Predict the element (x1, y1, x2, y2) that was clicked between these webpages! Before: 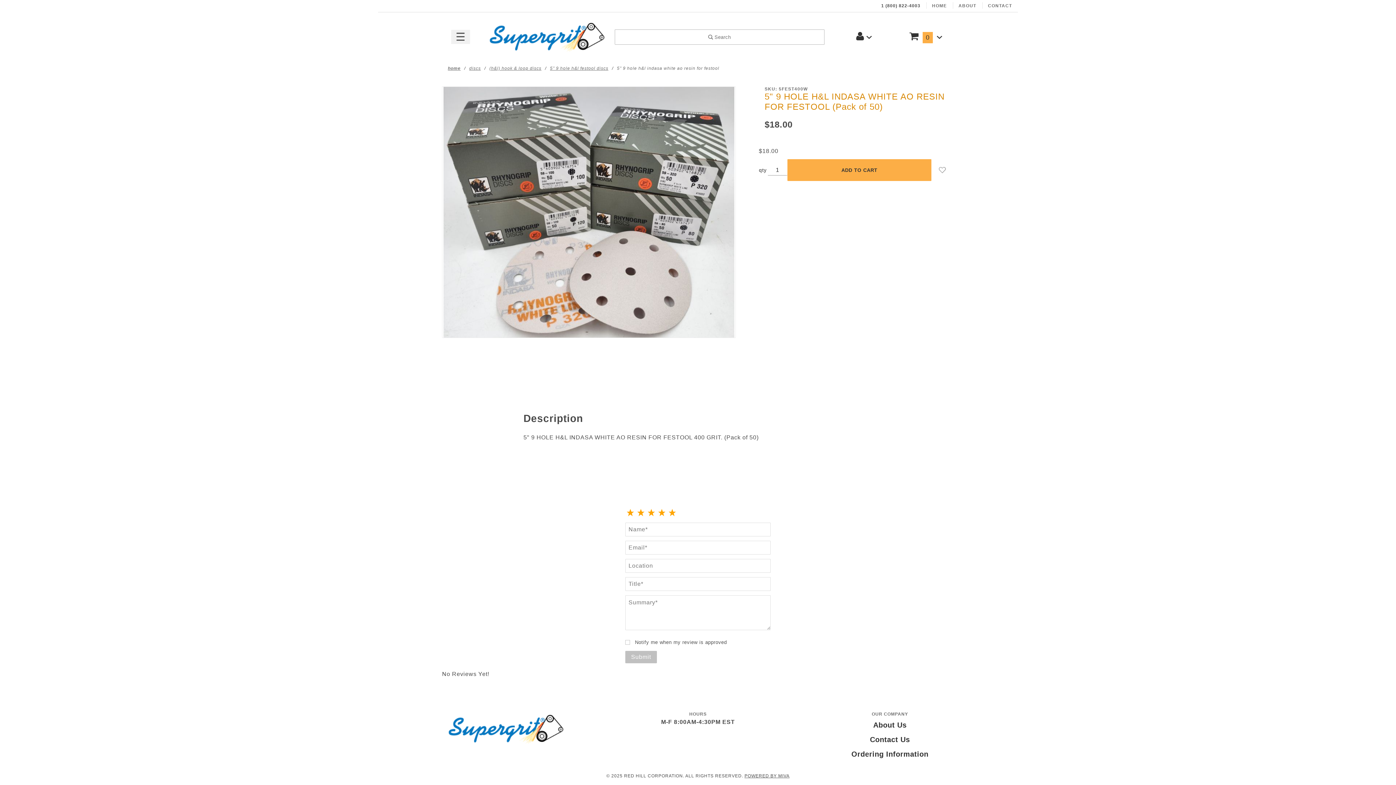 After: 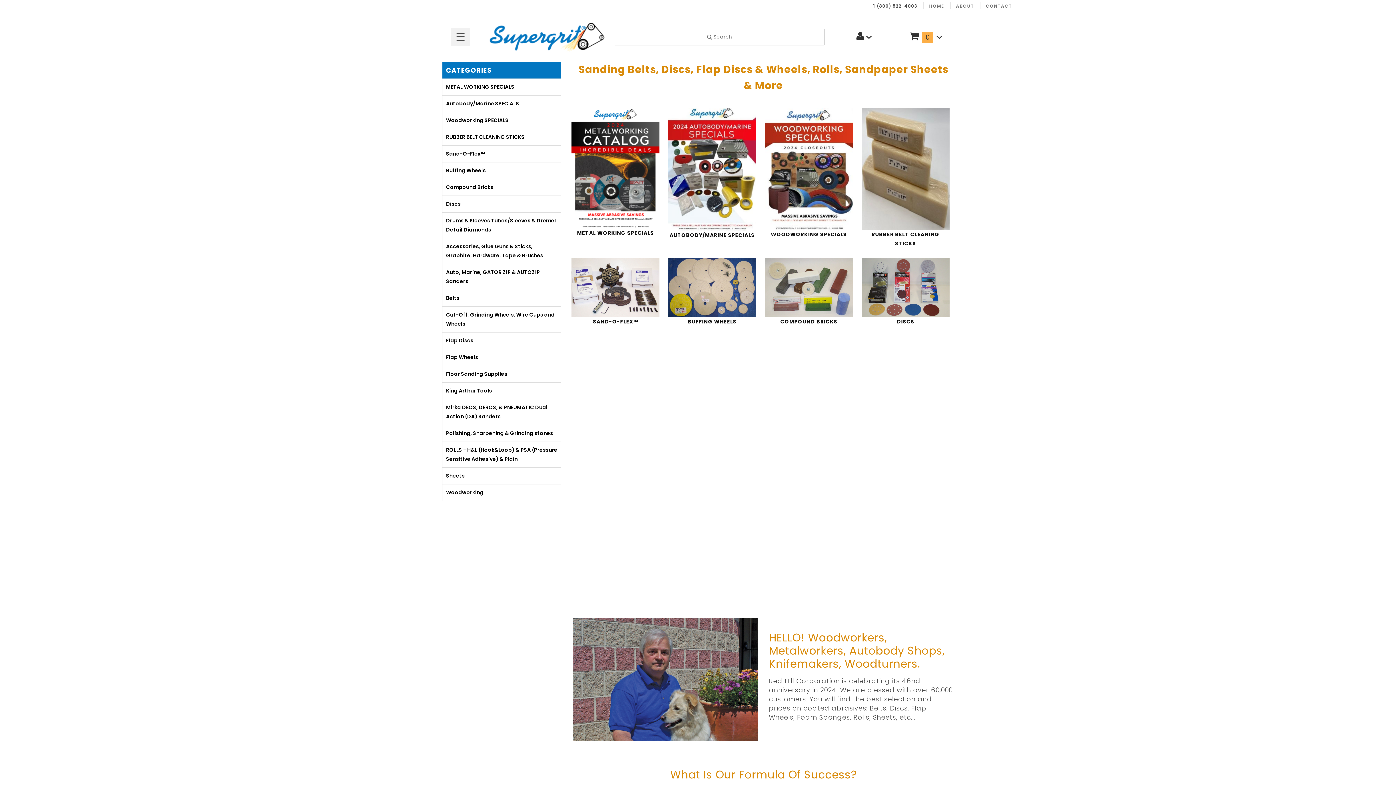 Action: bbox: (926, 0, 952, 12) label: HOME